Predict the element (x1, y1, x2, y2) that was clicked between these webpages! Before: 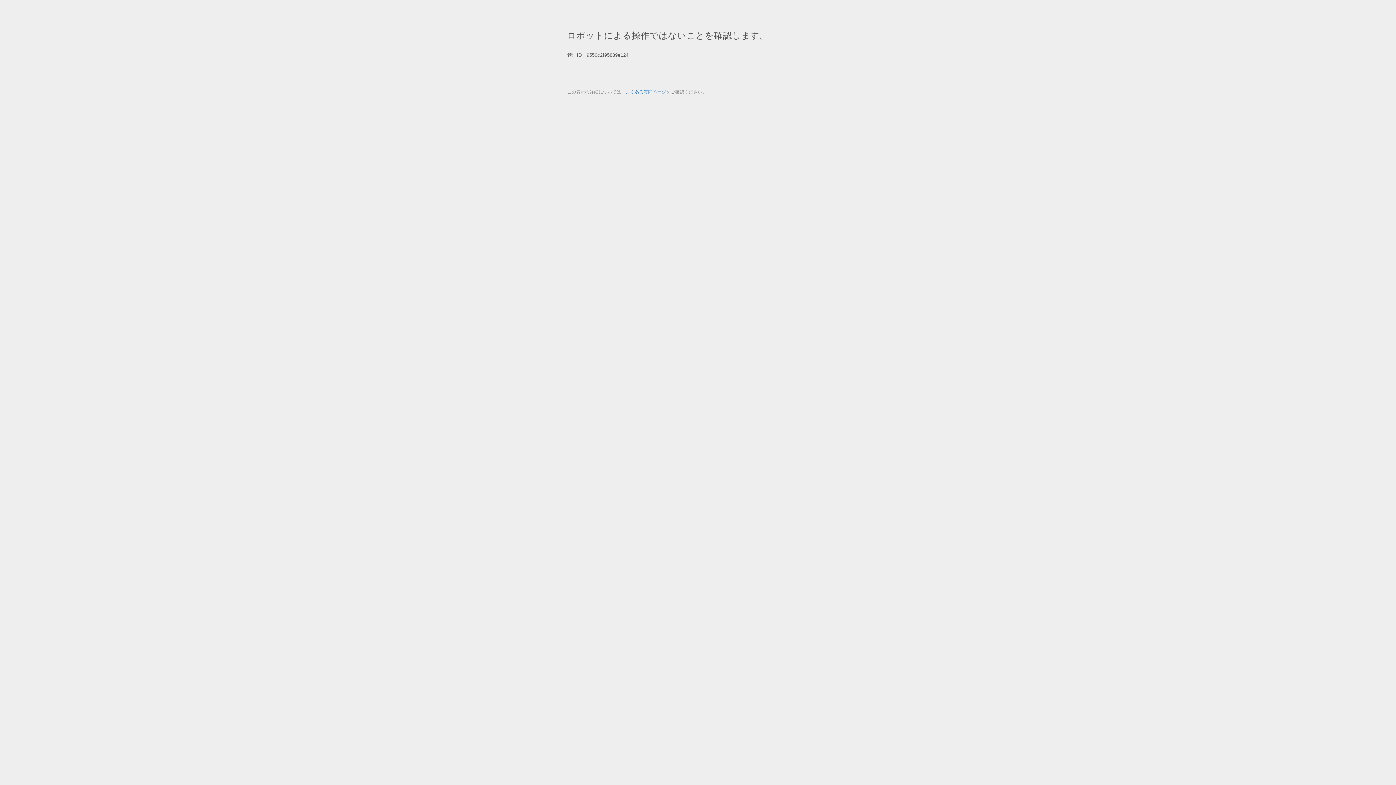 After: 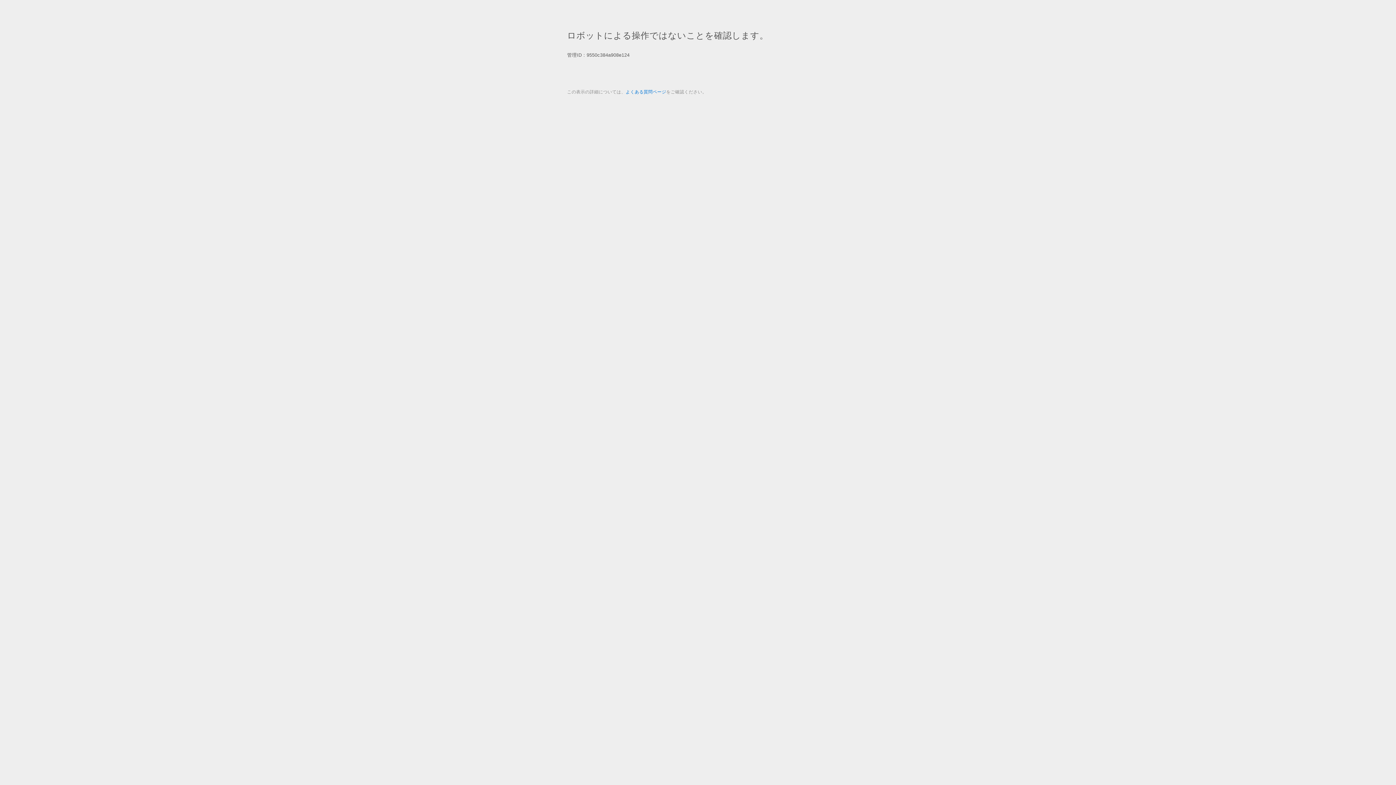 Action: label: よくある質問ページ bbox: (625, 89, 666, 94)